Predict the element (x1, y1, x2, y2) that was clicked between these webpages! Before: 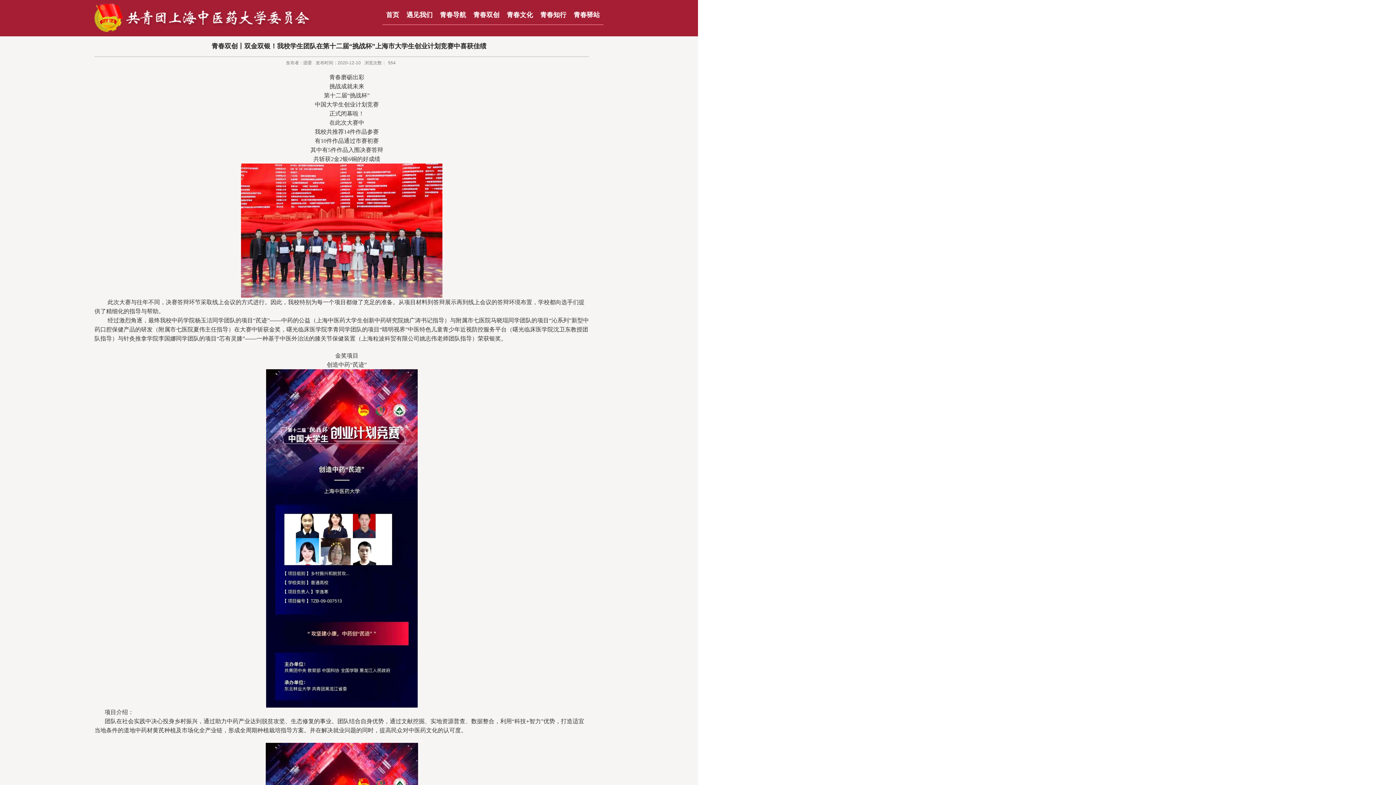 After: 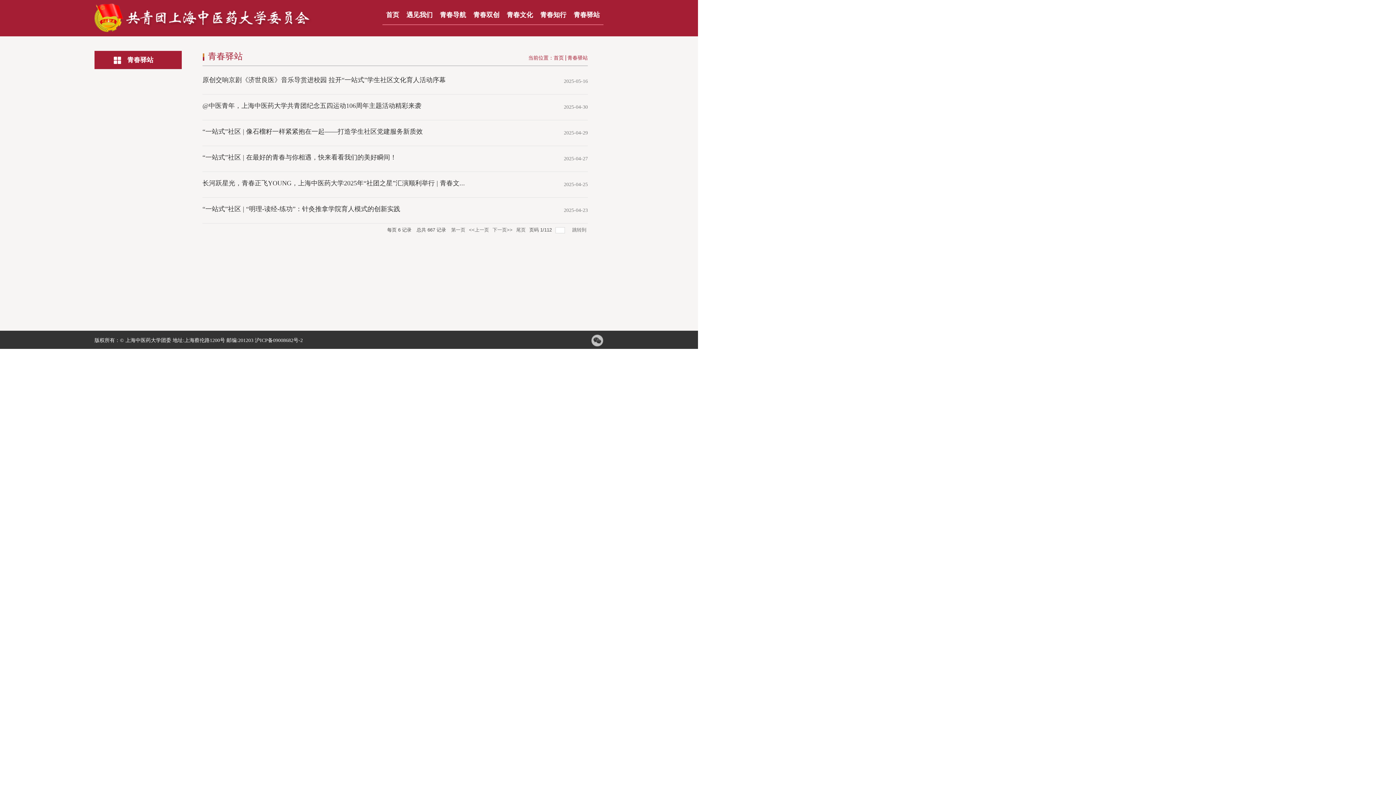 Action: label: 青春驿站 bbox: (570, 9, 603, 20)